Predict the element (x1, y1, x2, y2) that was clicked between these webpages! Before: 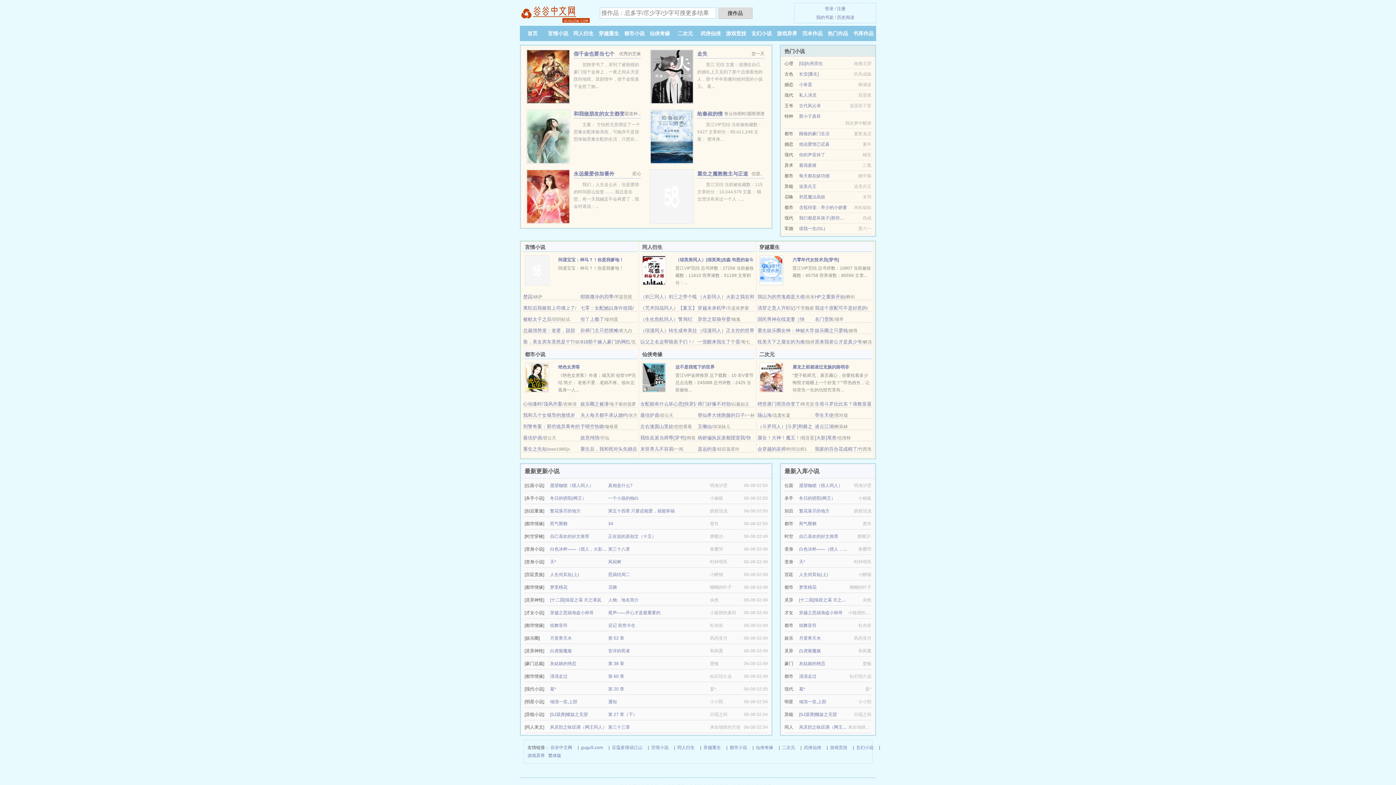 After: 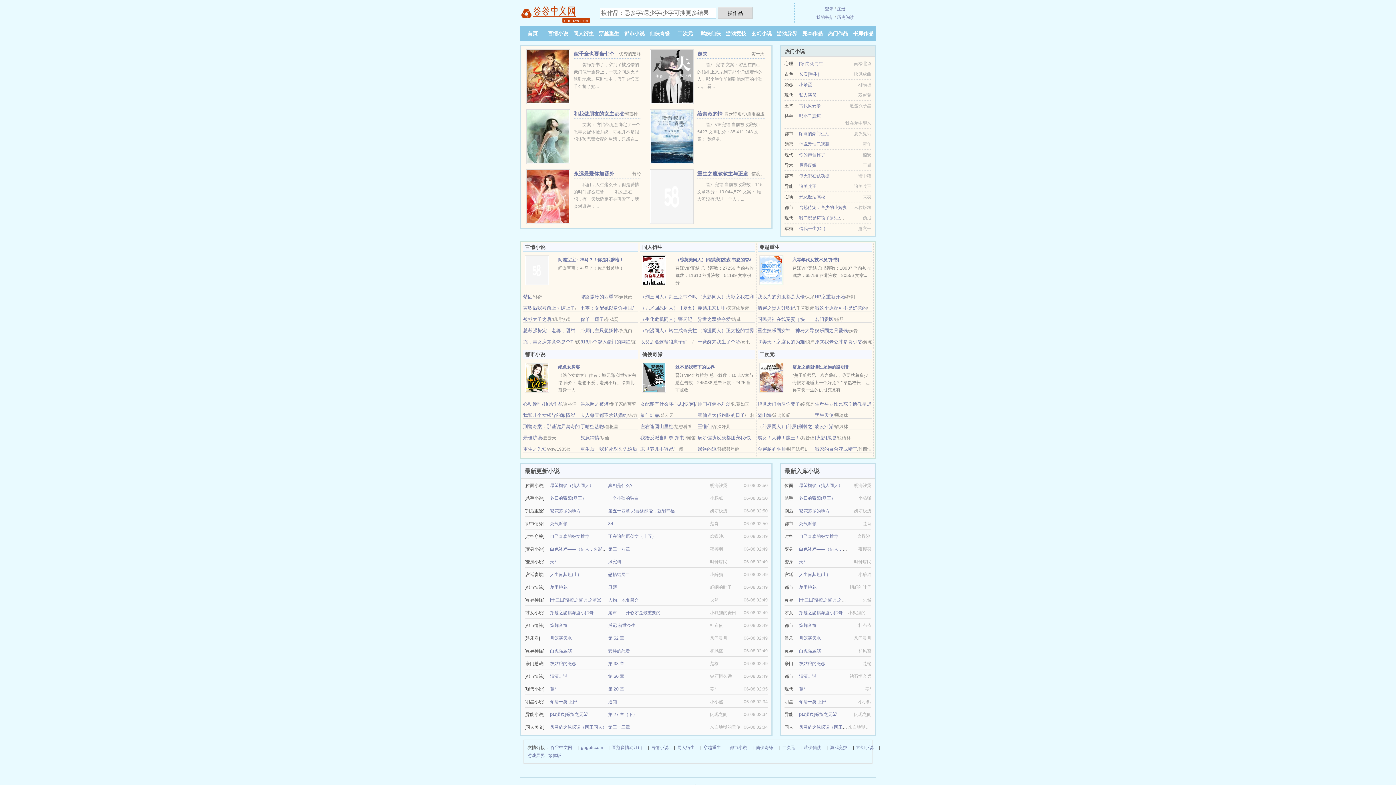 Action: label: 含苞待宠：帝少的小娇妻 bbox: (799, 205, 847, 210)